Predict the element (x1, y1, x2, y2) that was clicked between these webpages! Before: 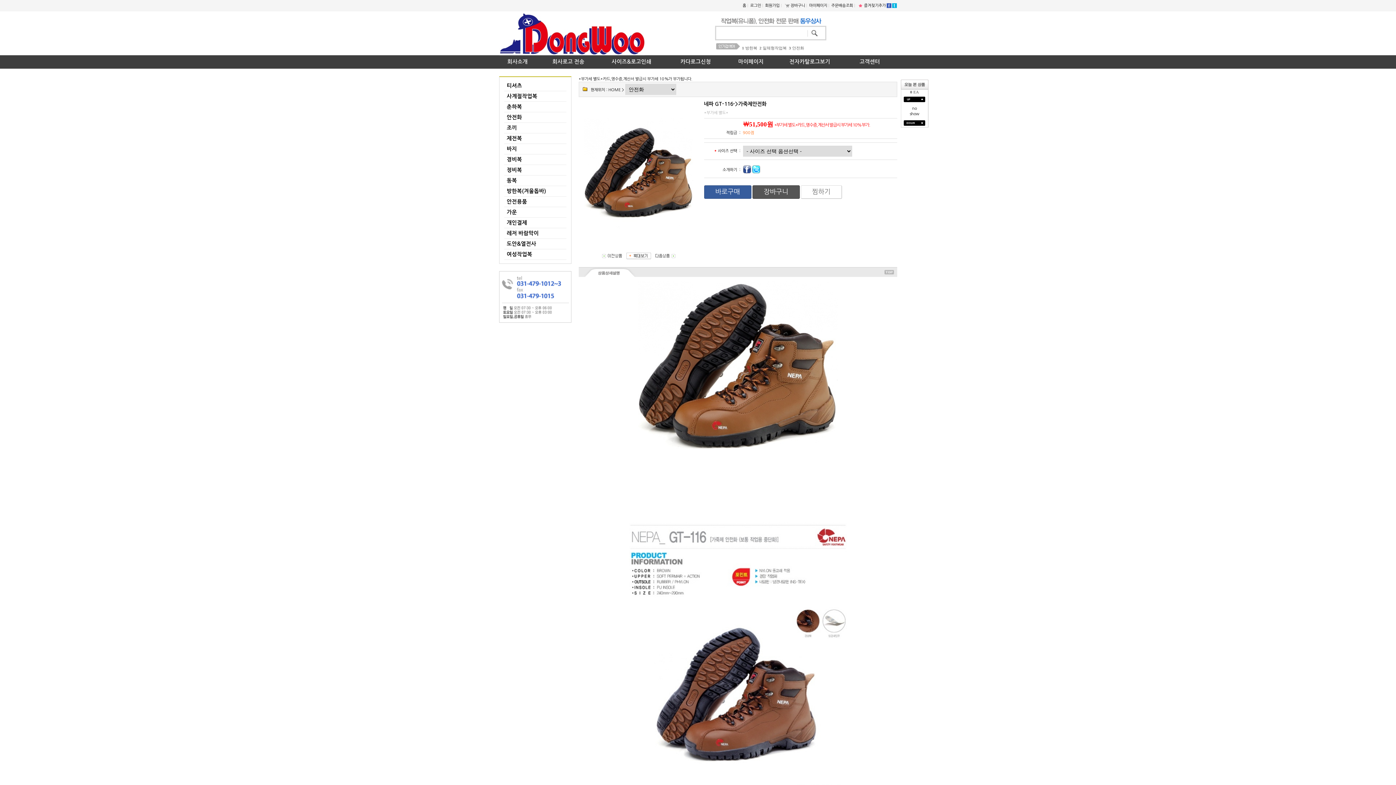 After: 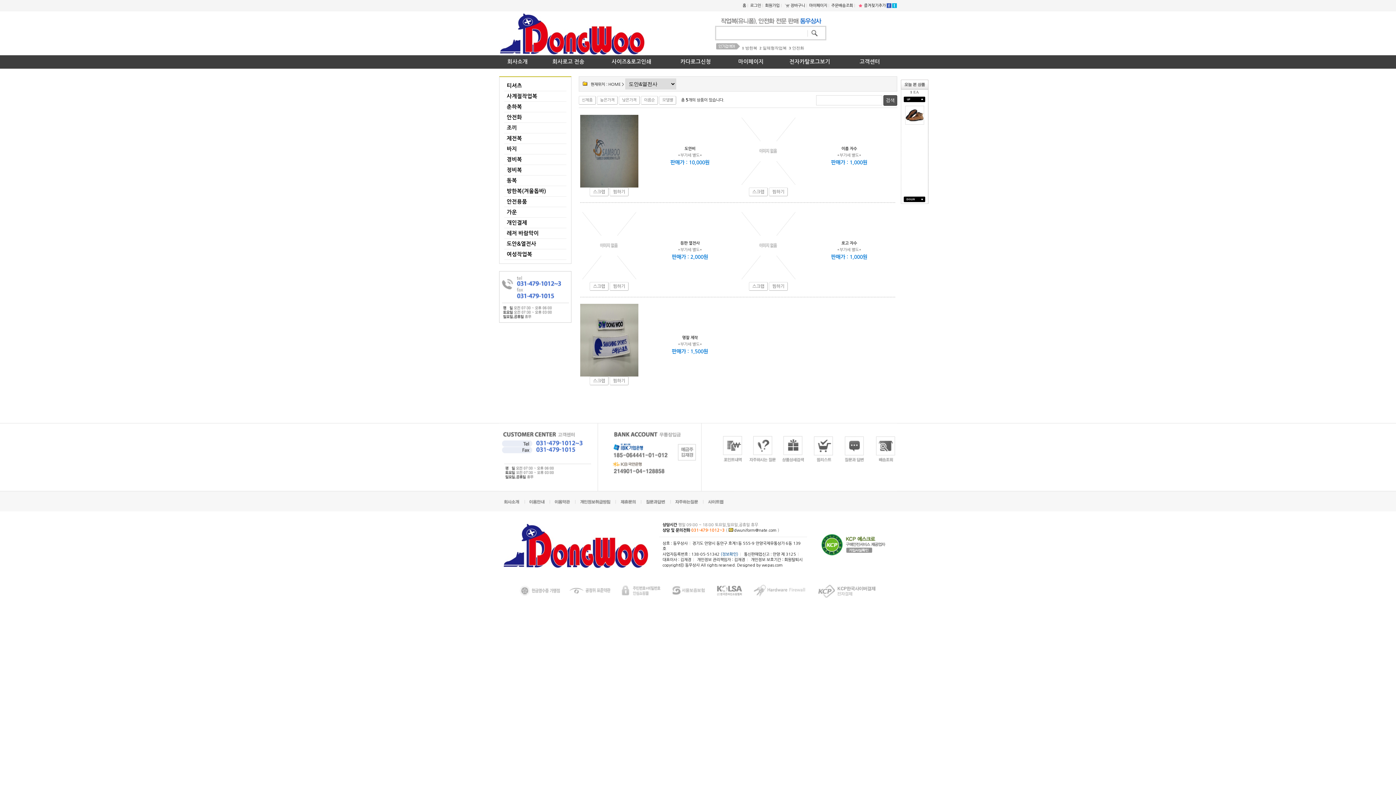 Action: label: 도안&열전사 bbox: (504, 238, 566, 249)